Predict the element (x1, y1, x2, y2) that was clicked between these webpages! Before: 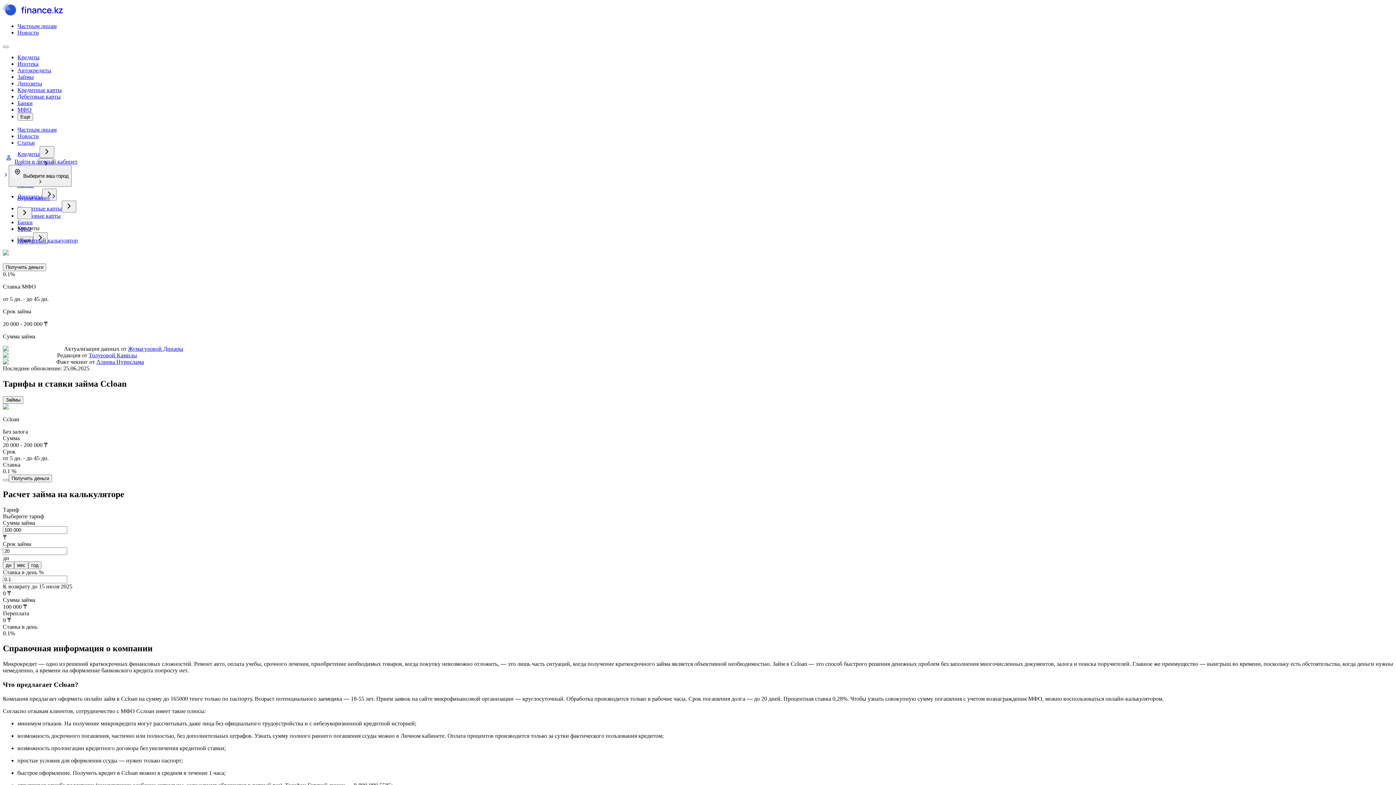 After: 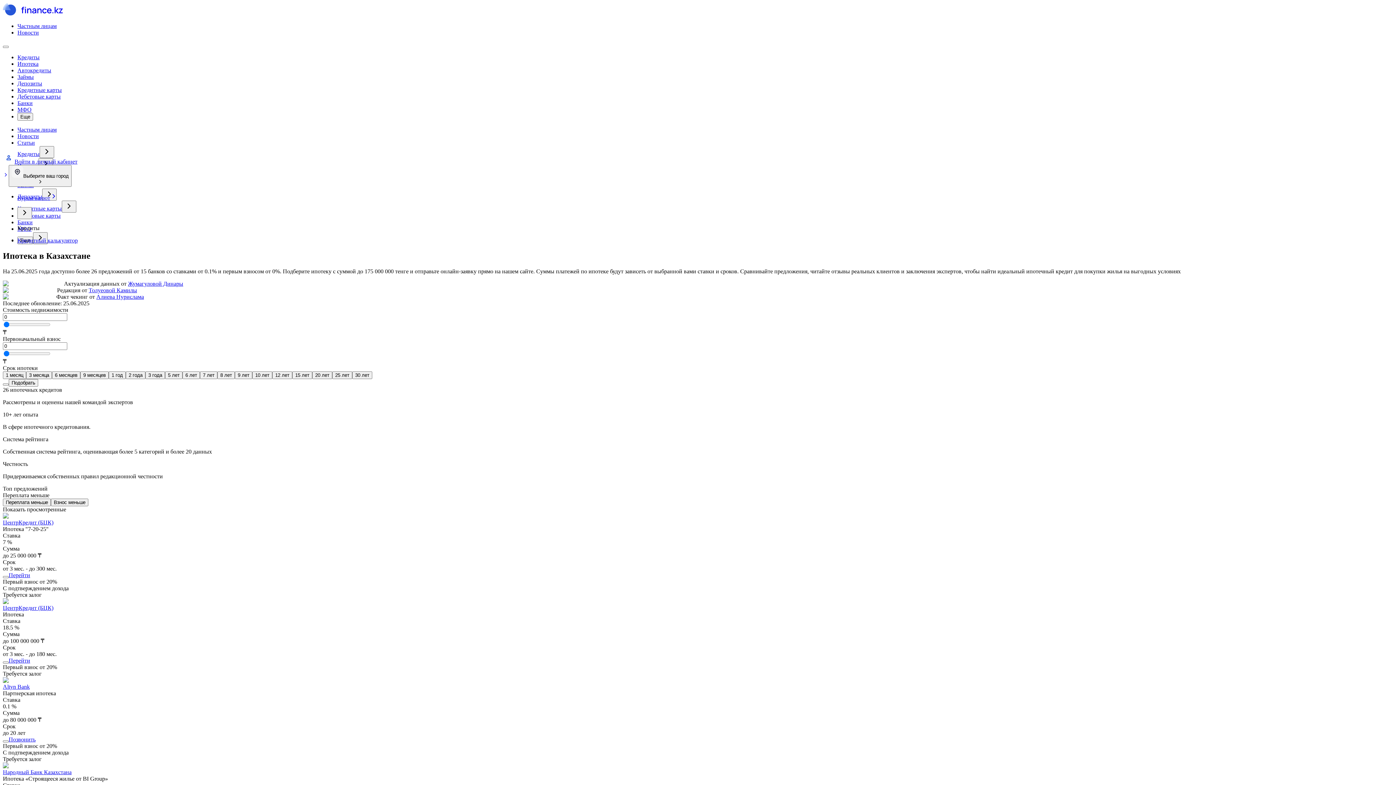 Action: bbox: (17, 60, 38, 66) label: Ипотека